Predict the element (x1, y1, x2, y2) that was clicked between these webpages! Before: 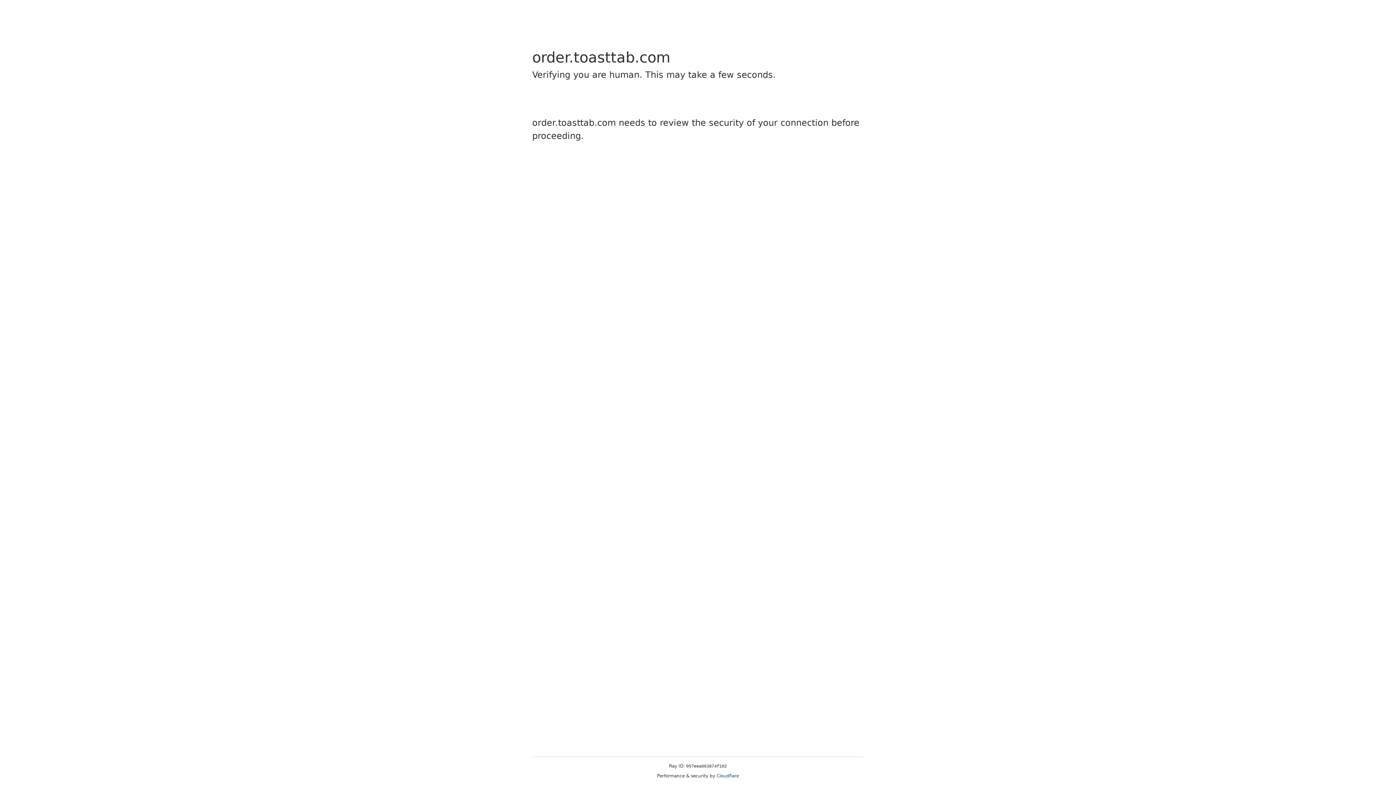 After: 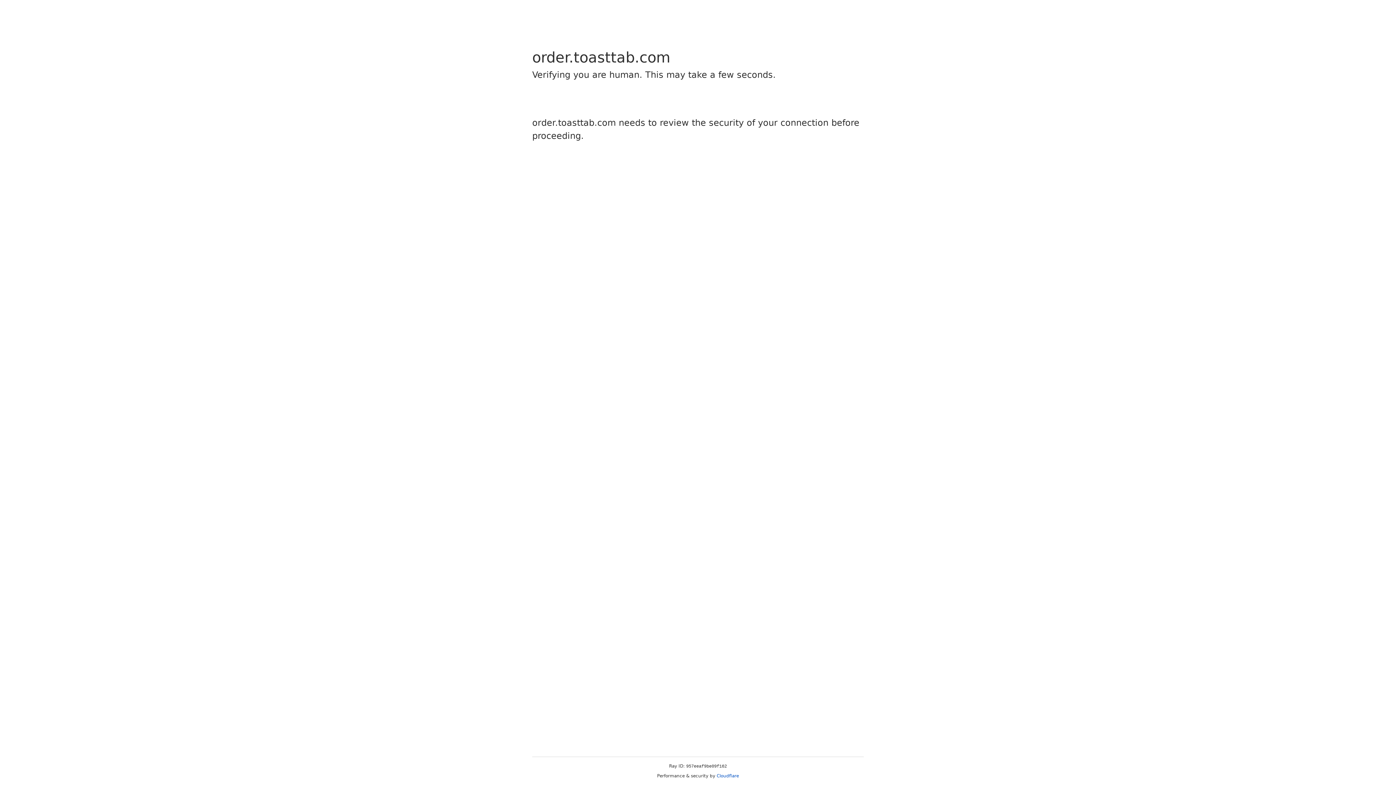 Action: label: Cloudflare bbox: (716, 773, 739, 778)